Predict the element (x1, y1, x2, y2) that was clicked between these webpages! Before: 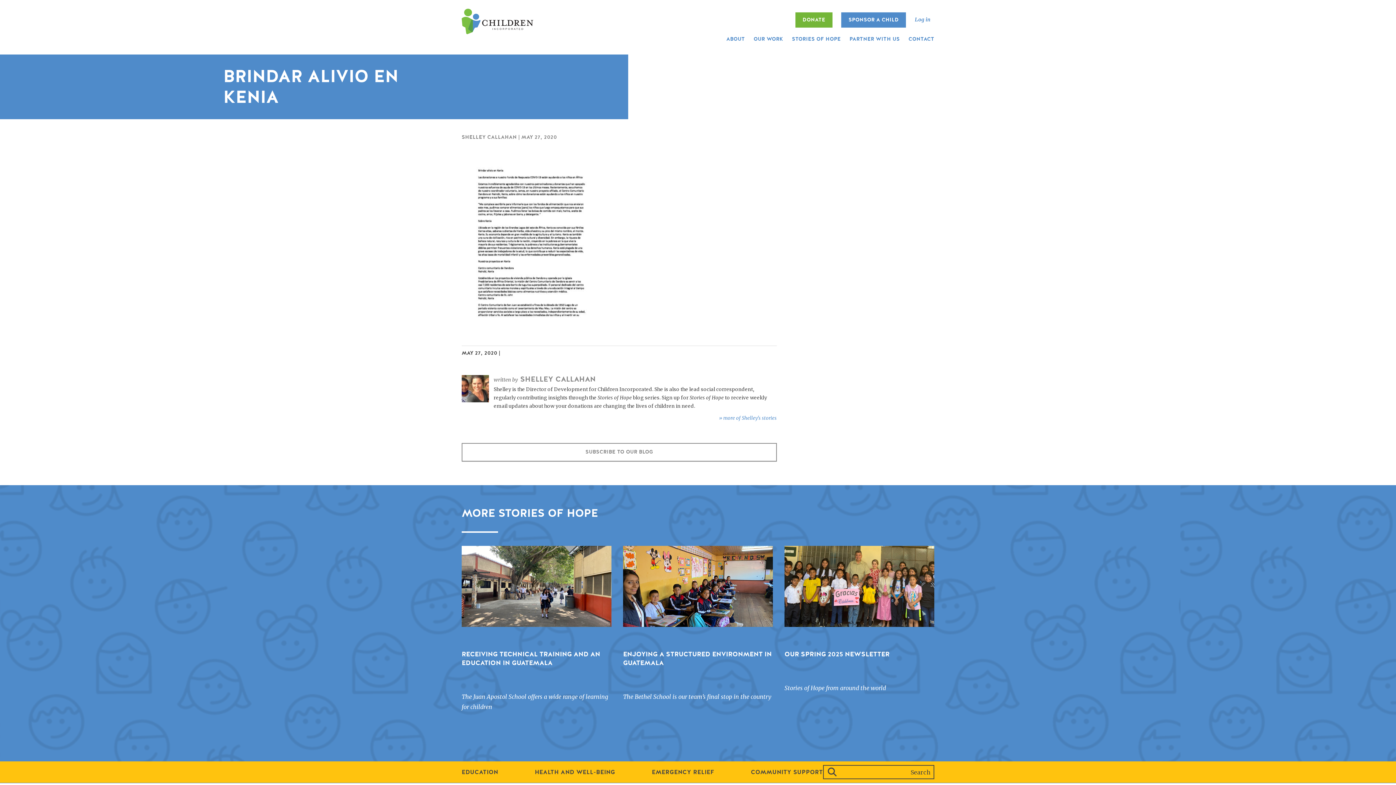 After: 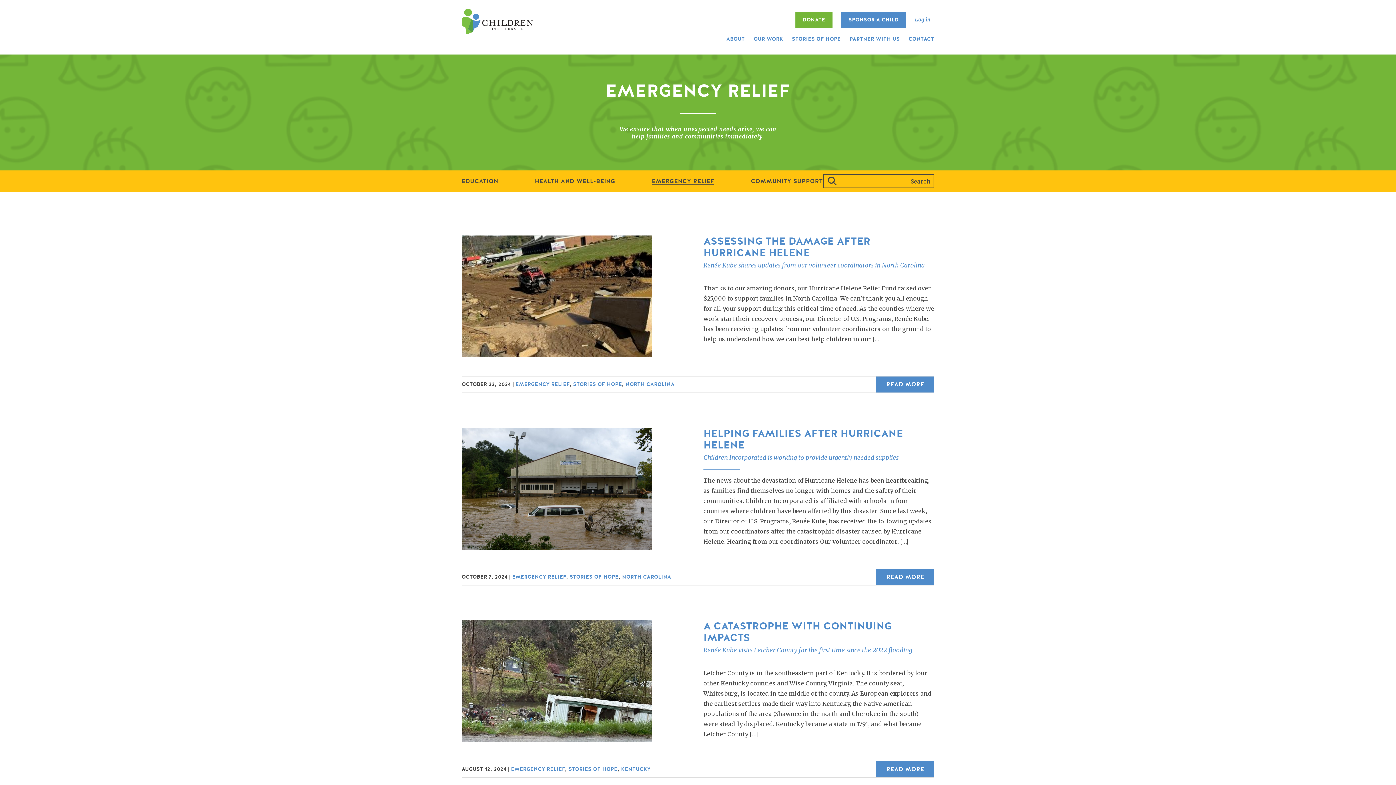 Action: bbox: (651, 769, 714, 776) label: EMERGENCY RELIEF